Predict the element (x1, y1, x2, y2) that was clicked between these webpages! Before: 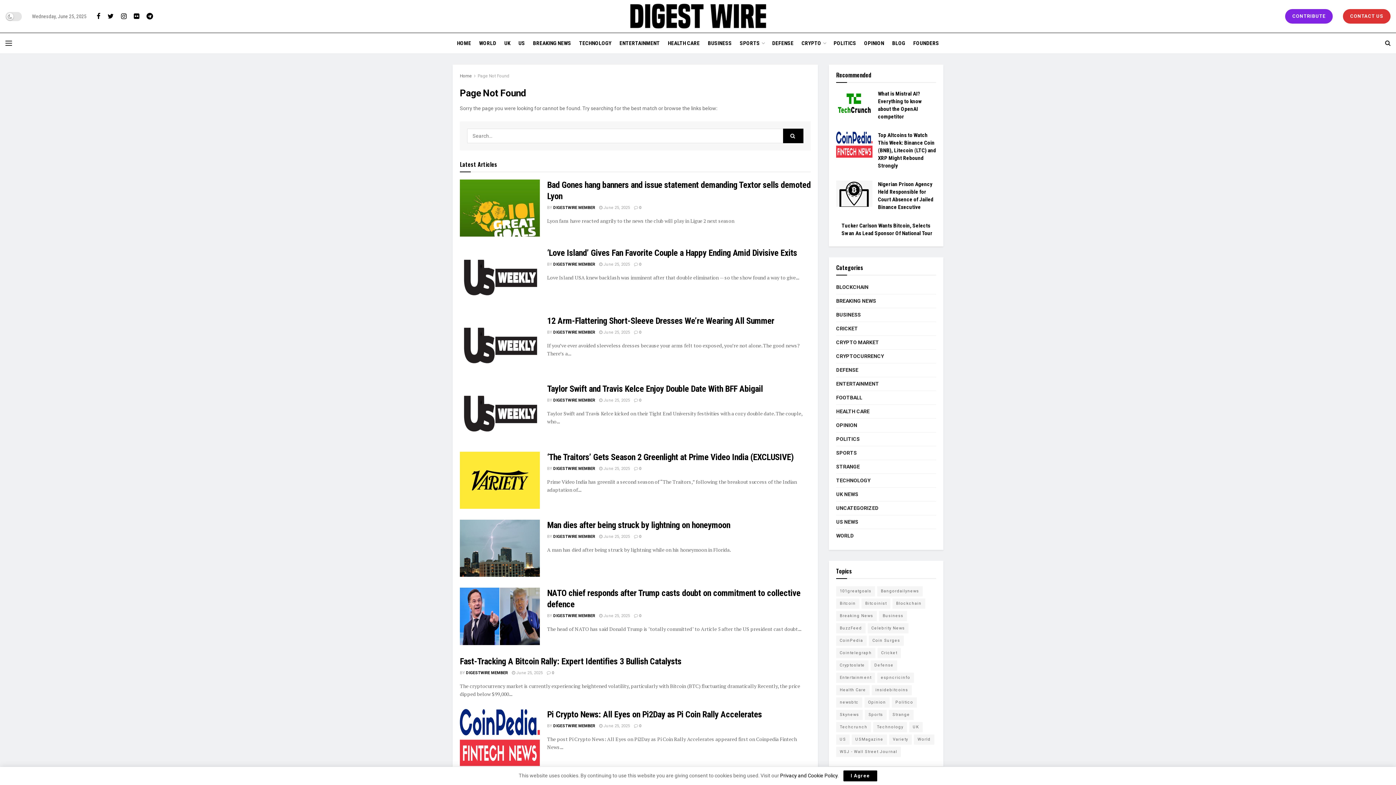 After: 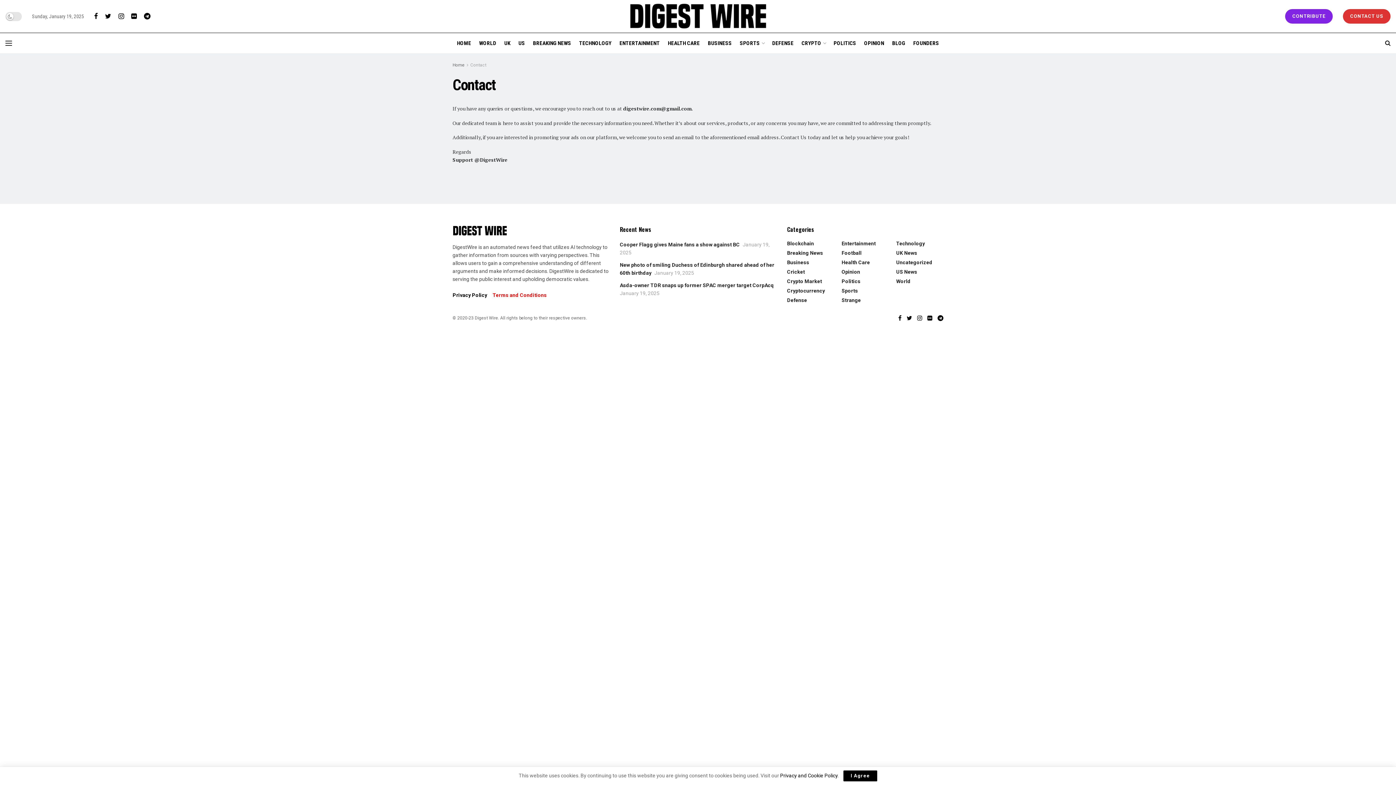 Action: label: CONTACT US bbox: (1343, 9, 1390, 23)